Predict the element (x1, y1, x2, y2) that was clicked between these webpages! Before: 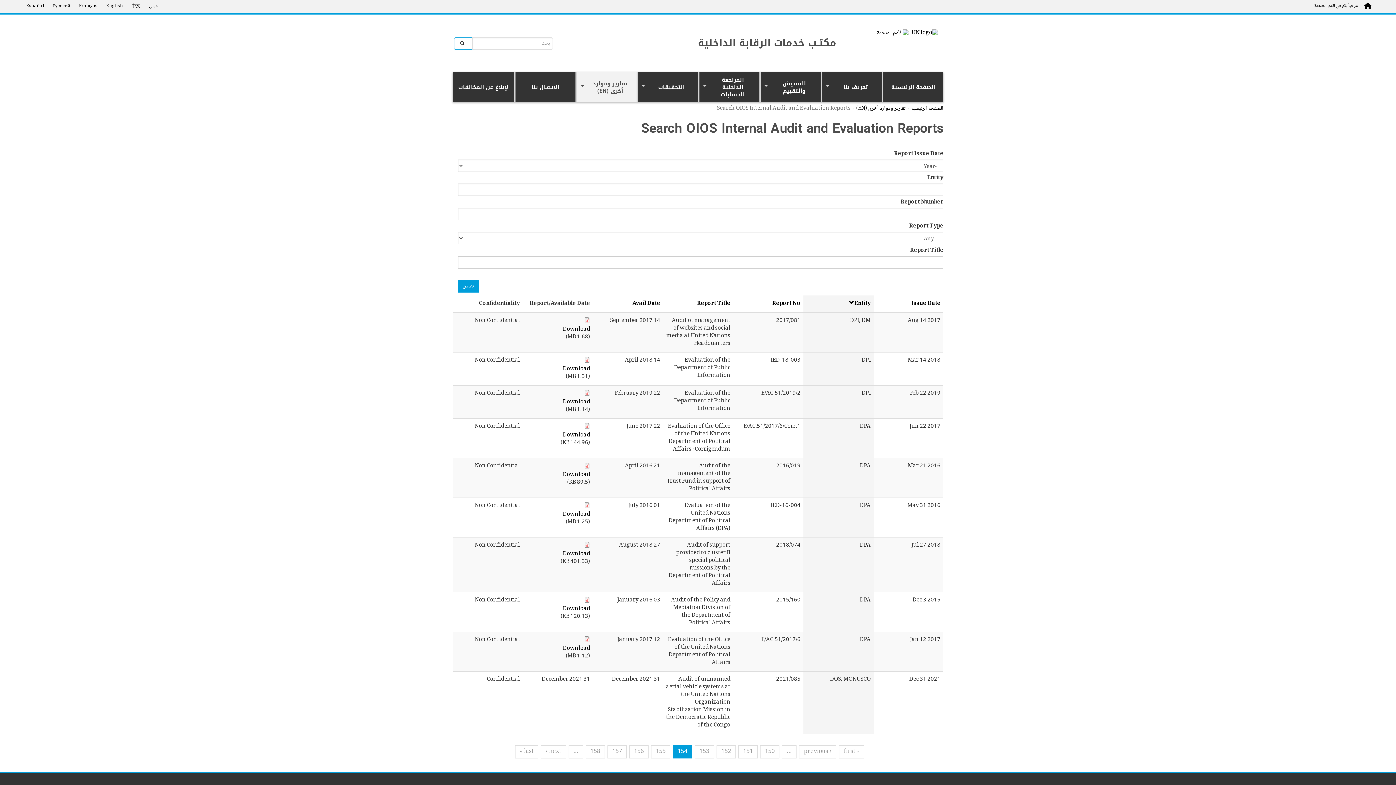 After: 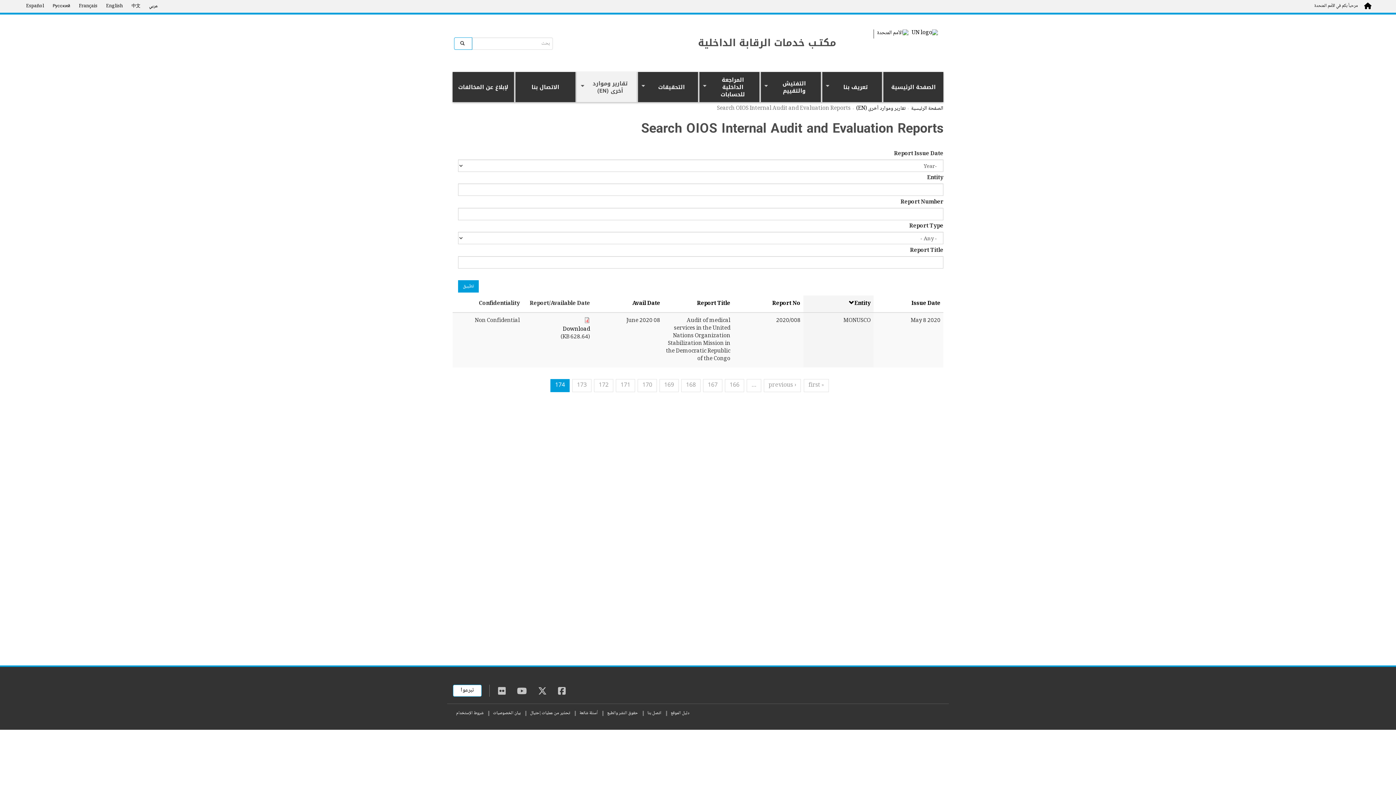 Action: bbox: (515, 745, 538, 758) label: last »